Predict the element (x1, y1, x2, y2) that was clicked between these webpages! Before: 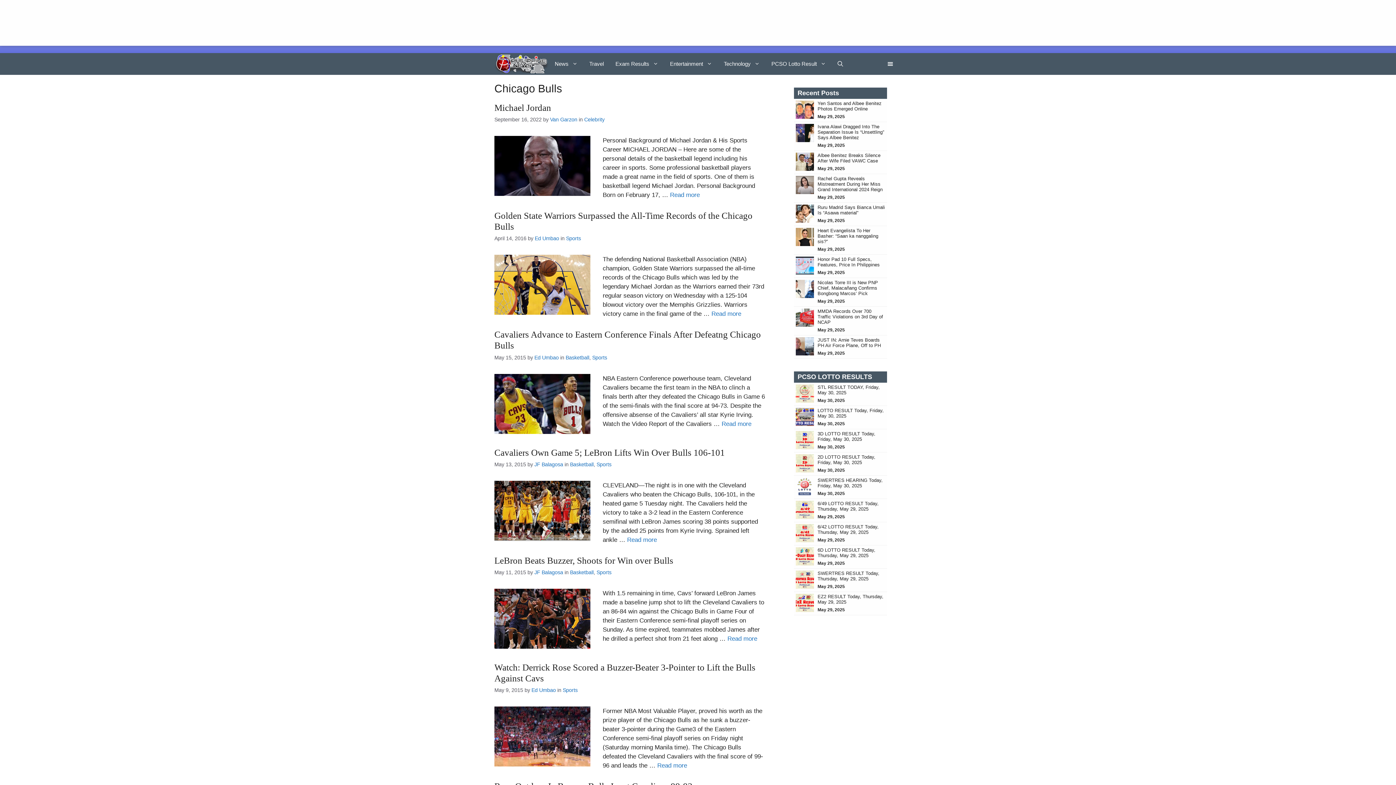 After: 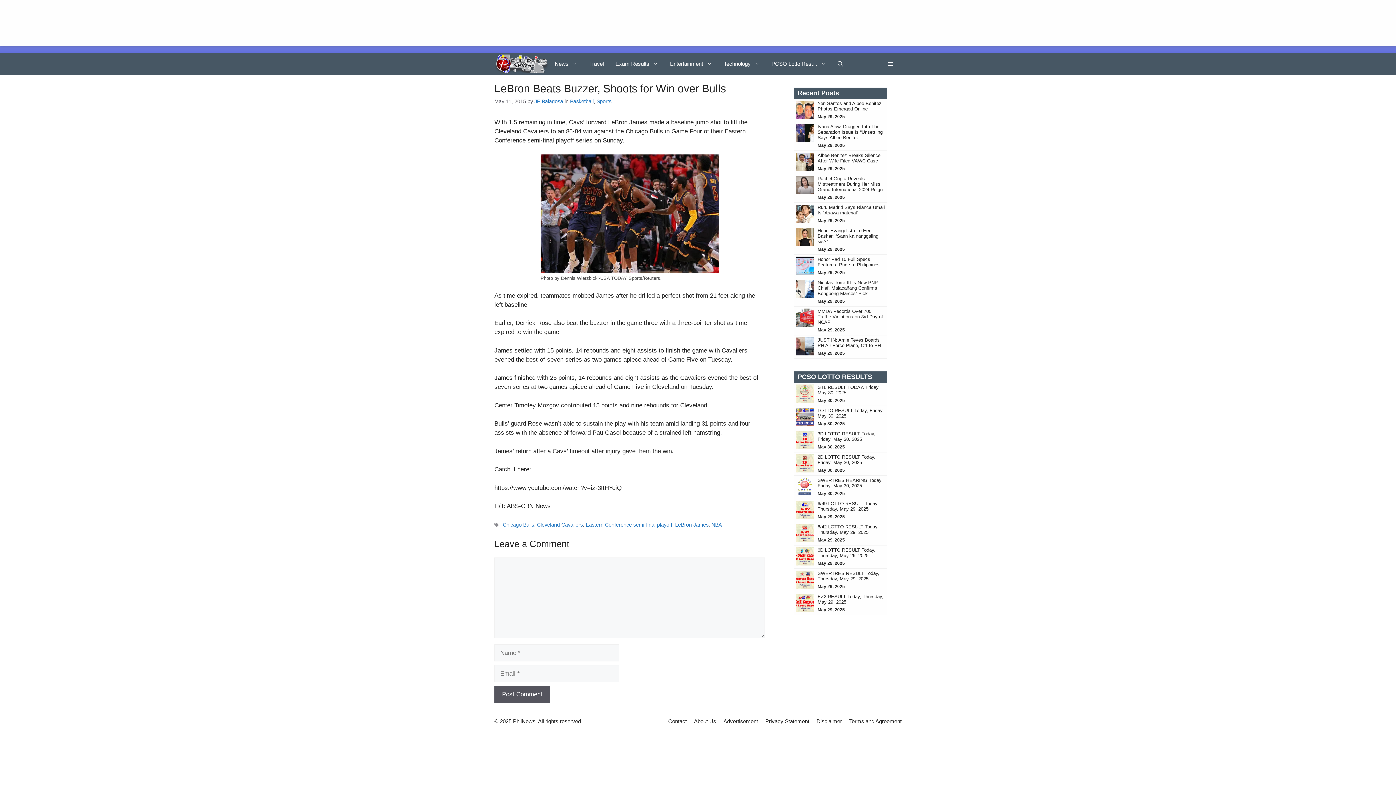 Action: label: LeBron Beats Buzzer, Shoots for Win over Bulls bbox: (494, 555, 673, 565)